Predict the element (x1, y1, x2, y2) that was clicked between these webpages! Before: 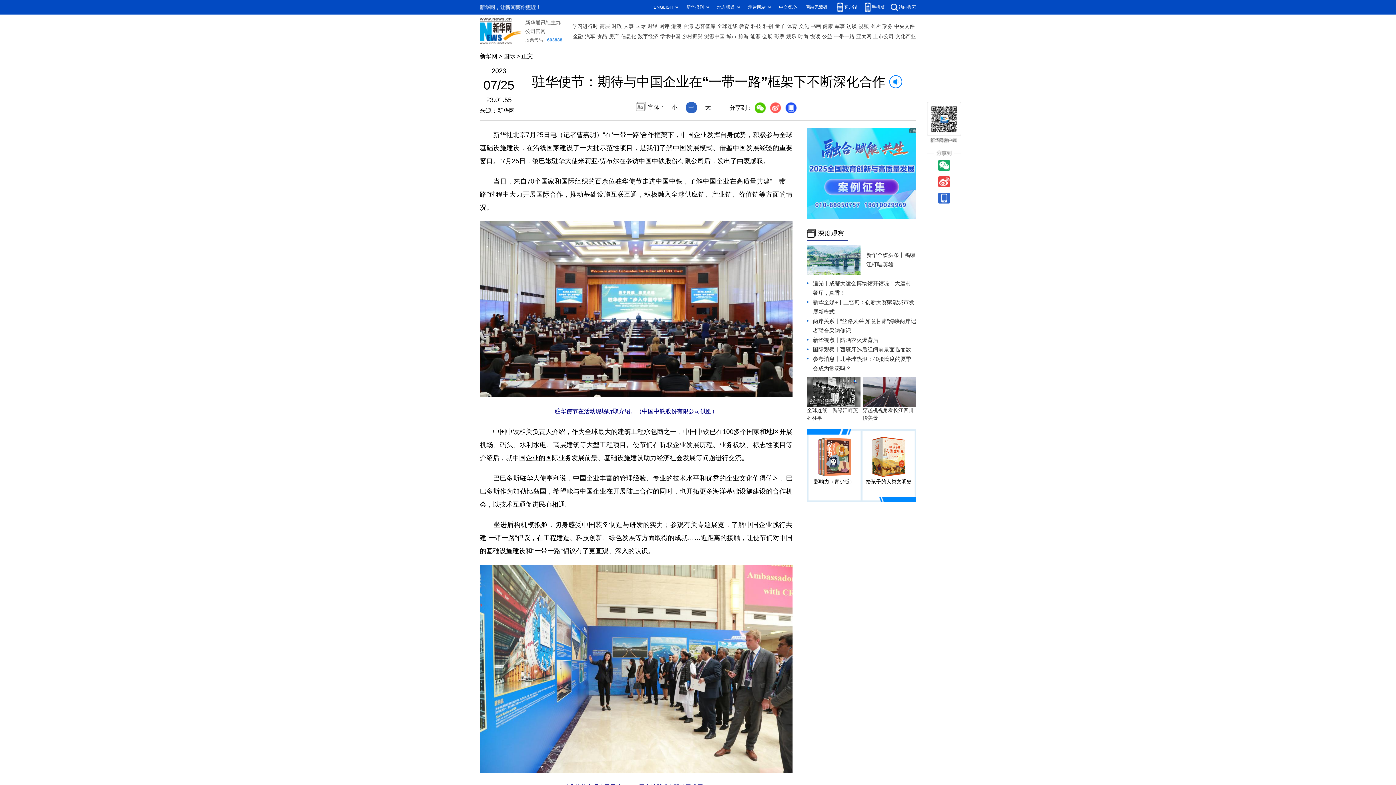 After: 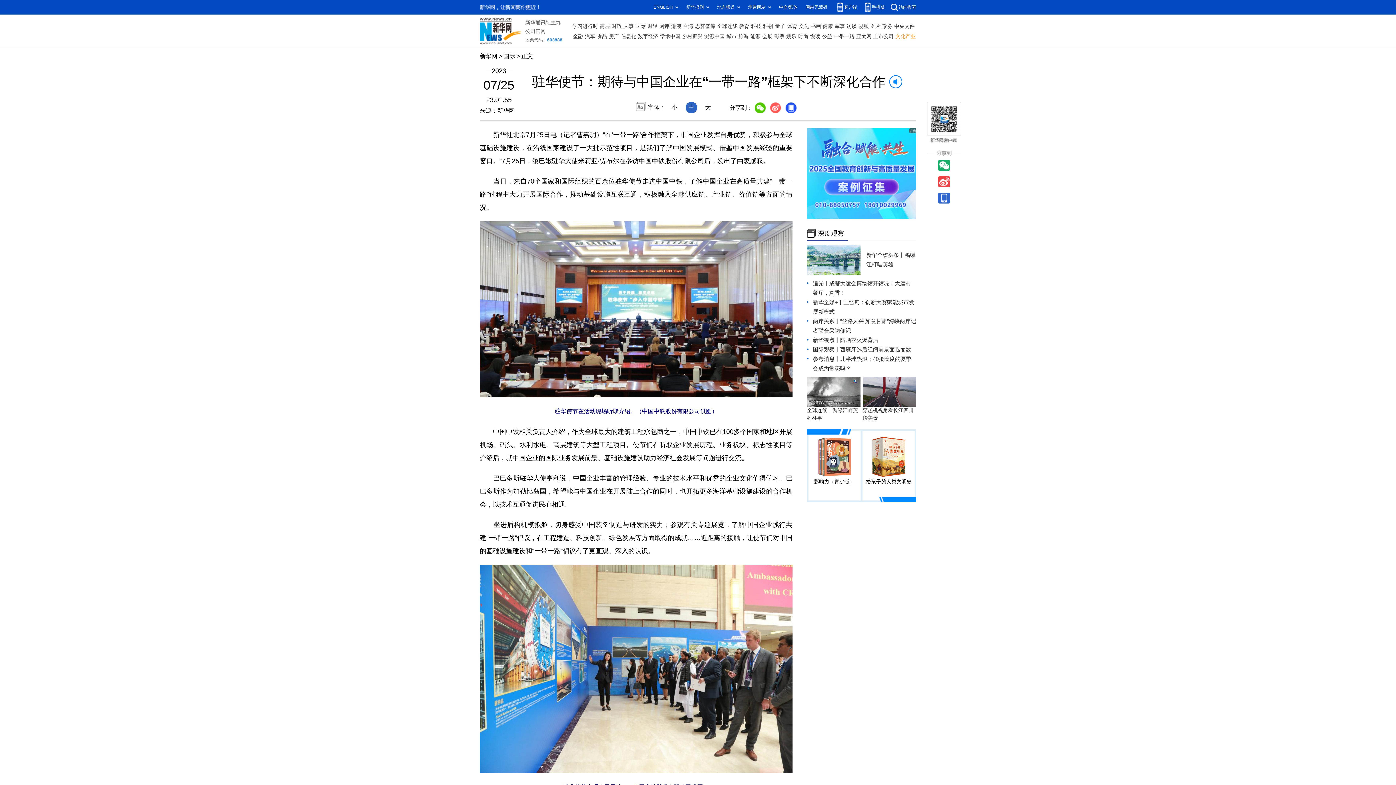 Action: label: 文化产业 bbox: (895, 31, 916, 41)